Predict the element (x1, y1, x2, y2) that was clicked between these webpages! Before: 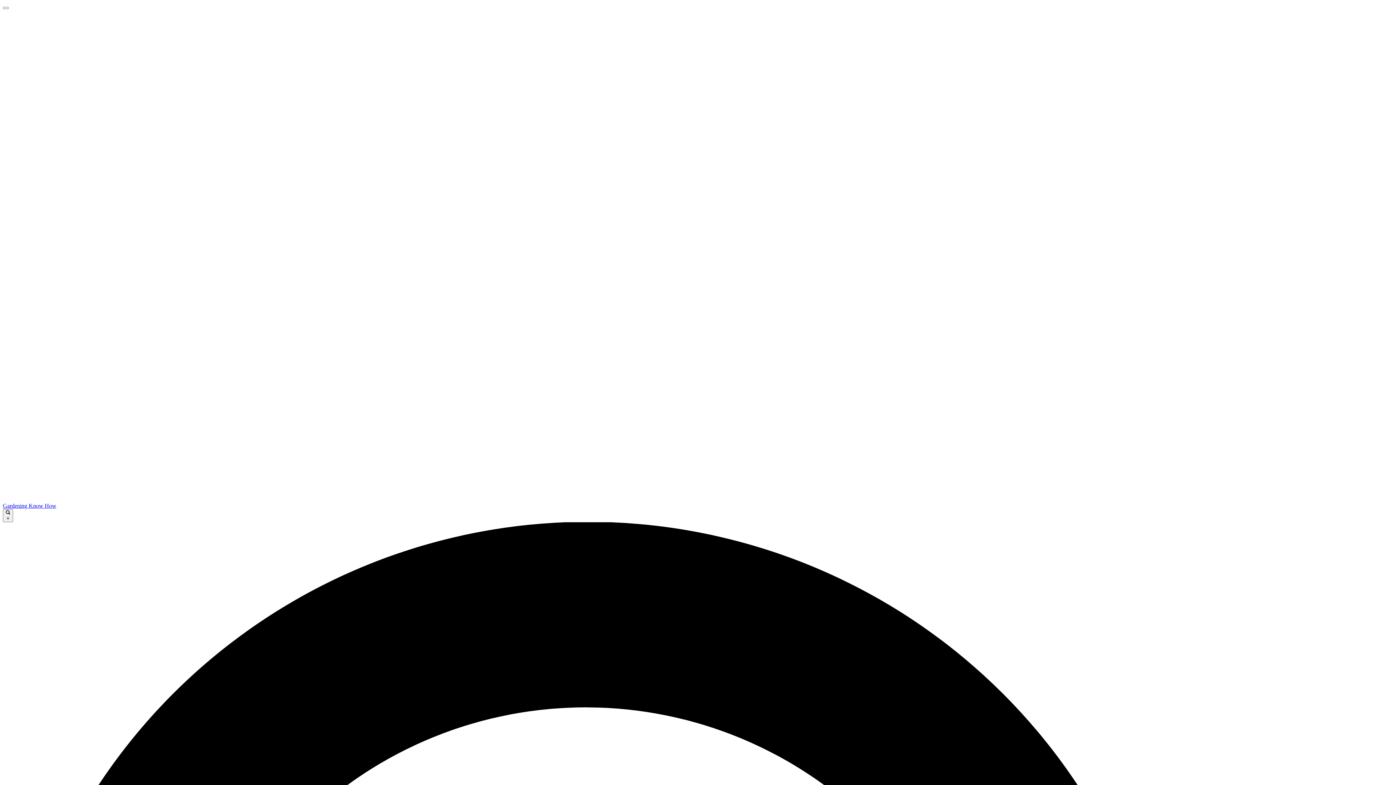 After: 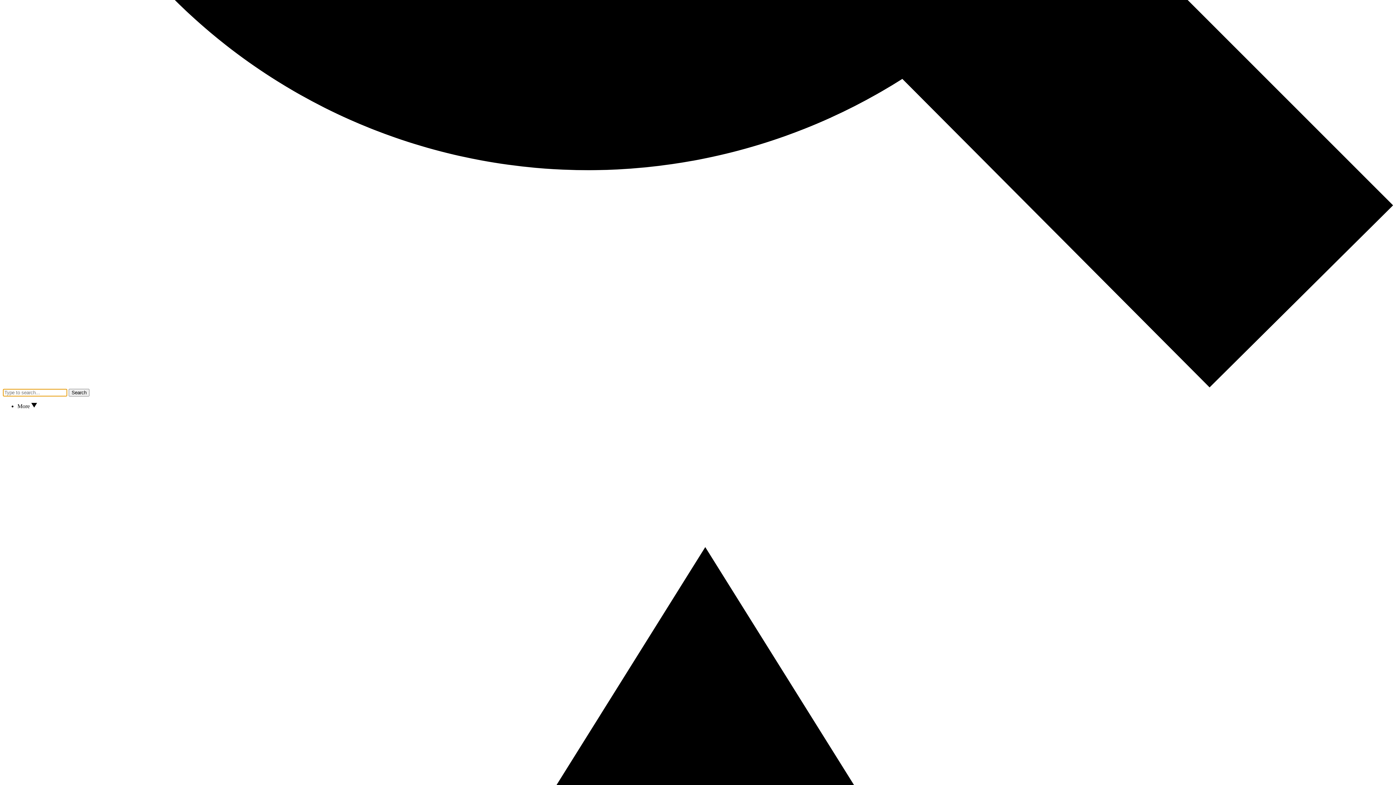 Action: label:  × bbox: (2, 509, 13, 522)